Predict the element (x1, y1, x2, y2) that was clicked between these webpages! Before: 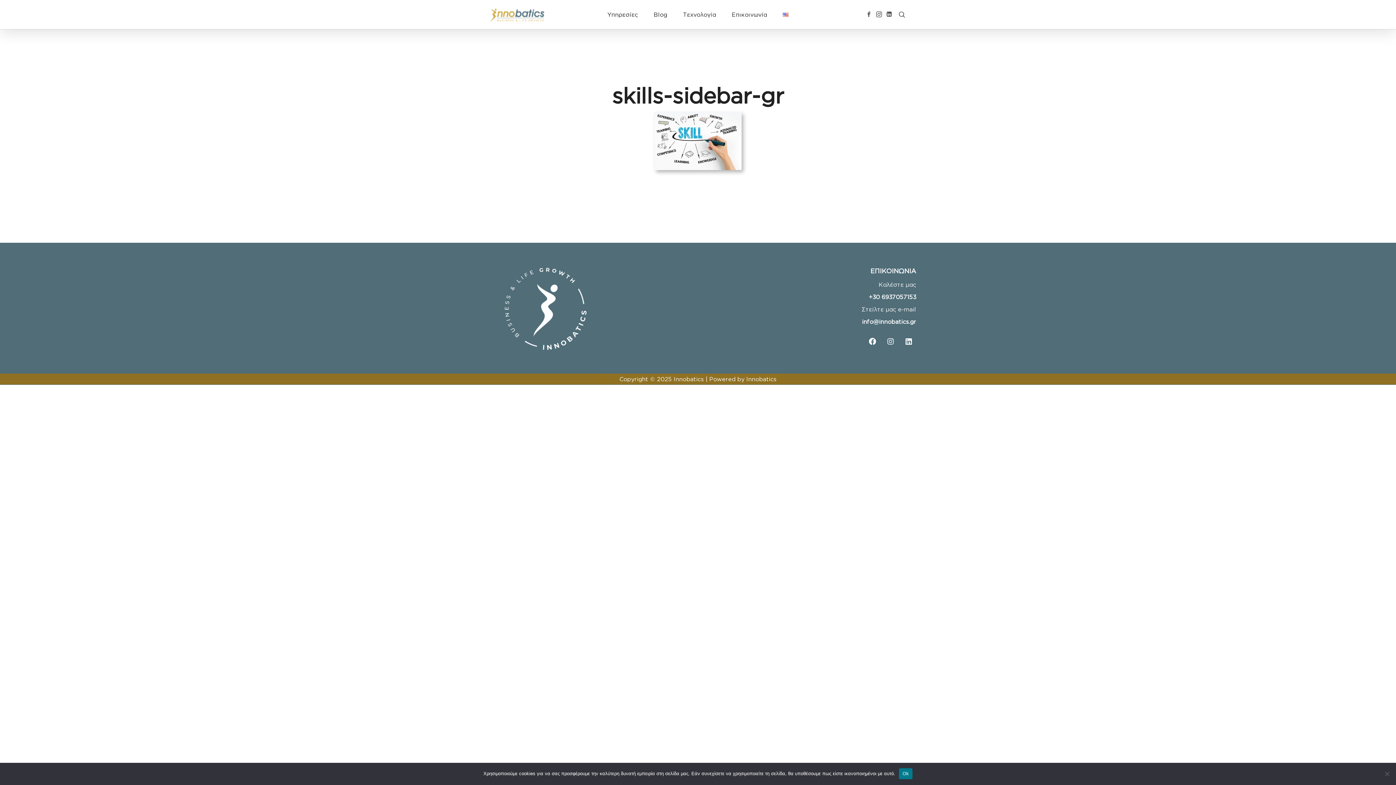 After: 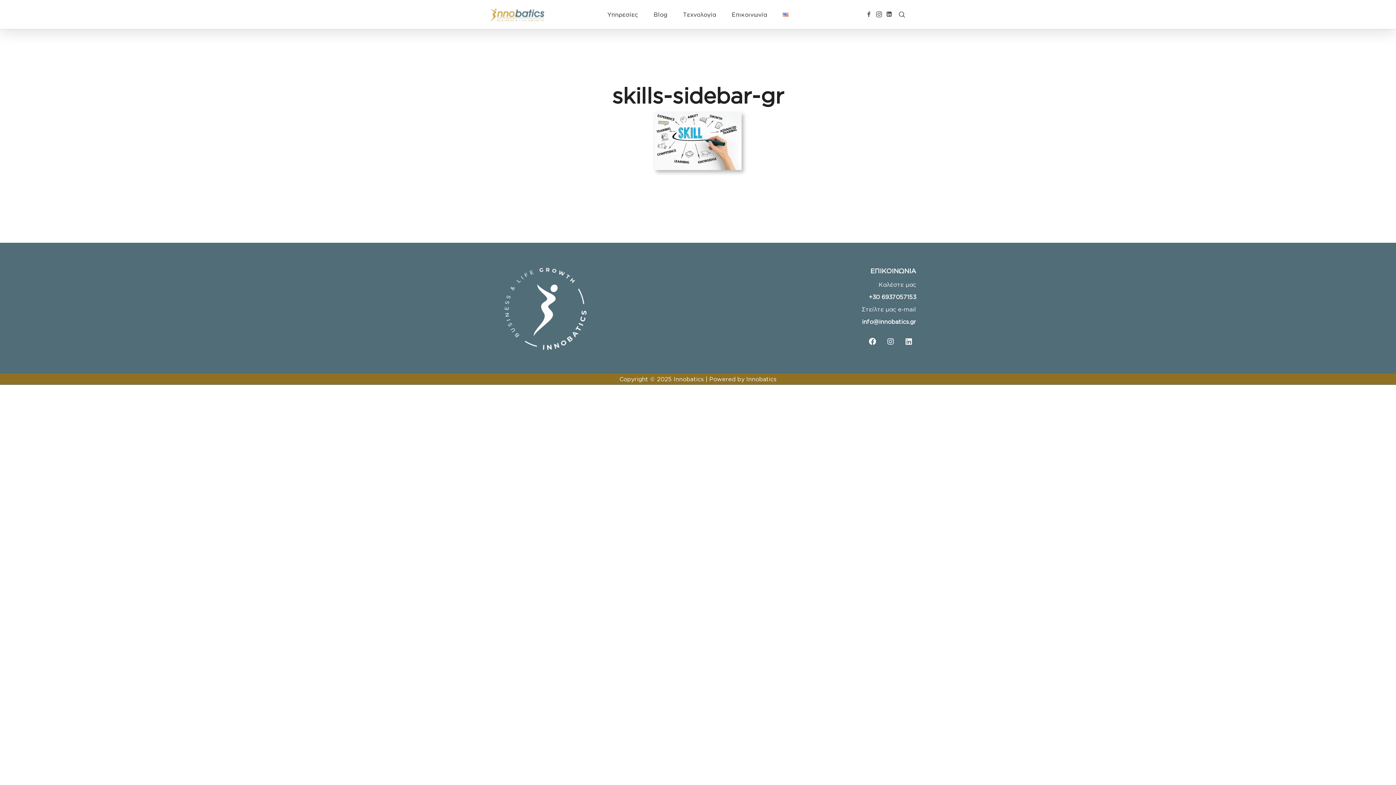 Action: label: Ok bbox: (899, 768, 912, 779)